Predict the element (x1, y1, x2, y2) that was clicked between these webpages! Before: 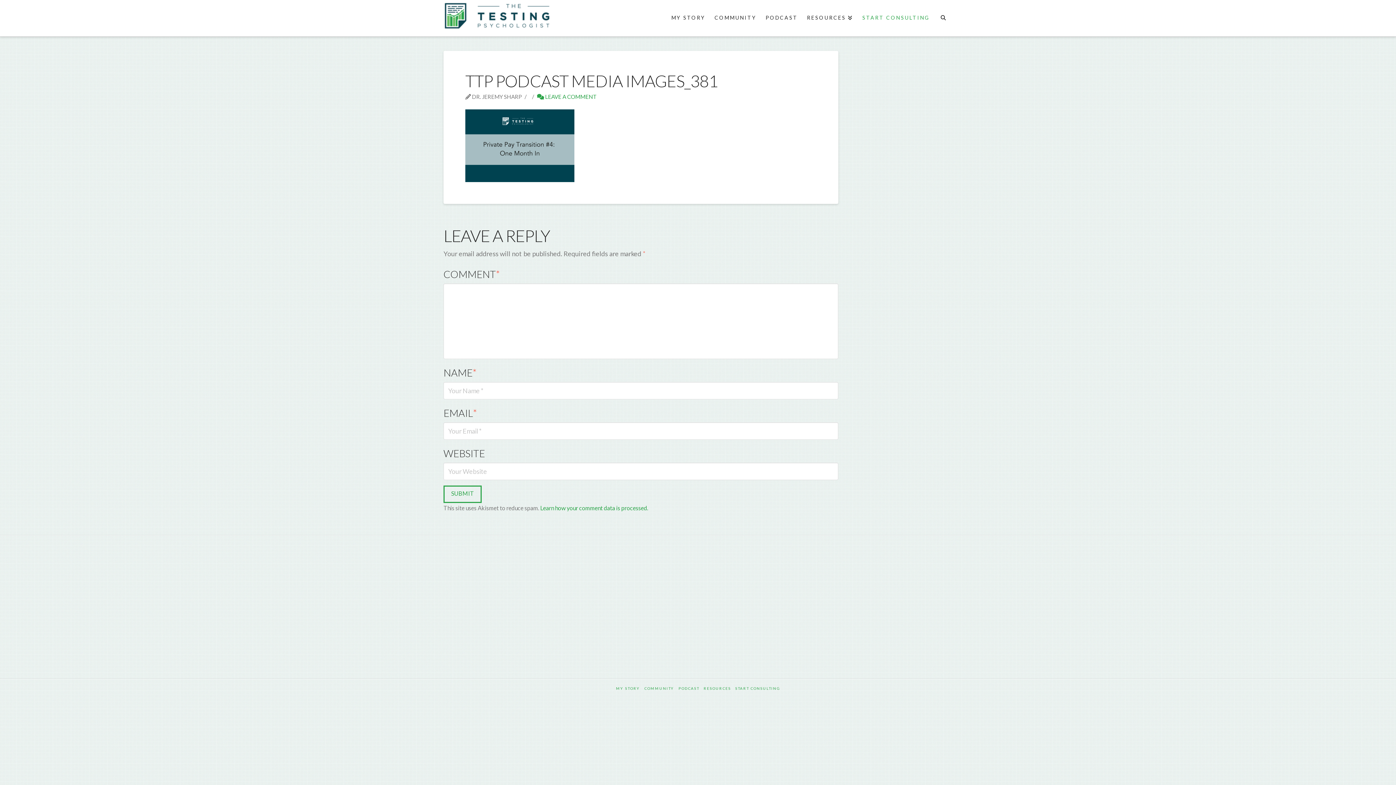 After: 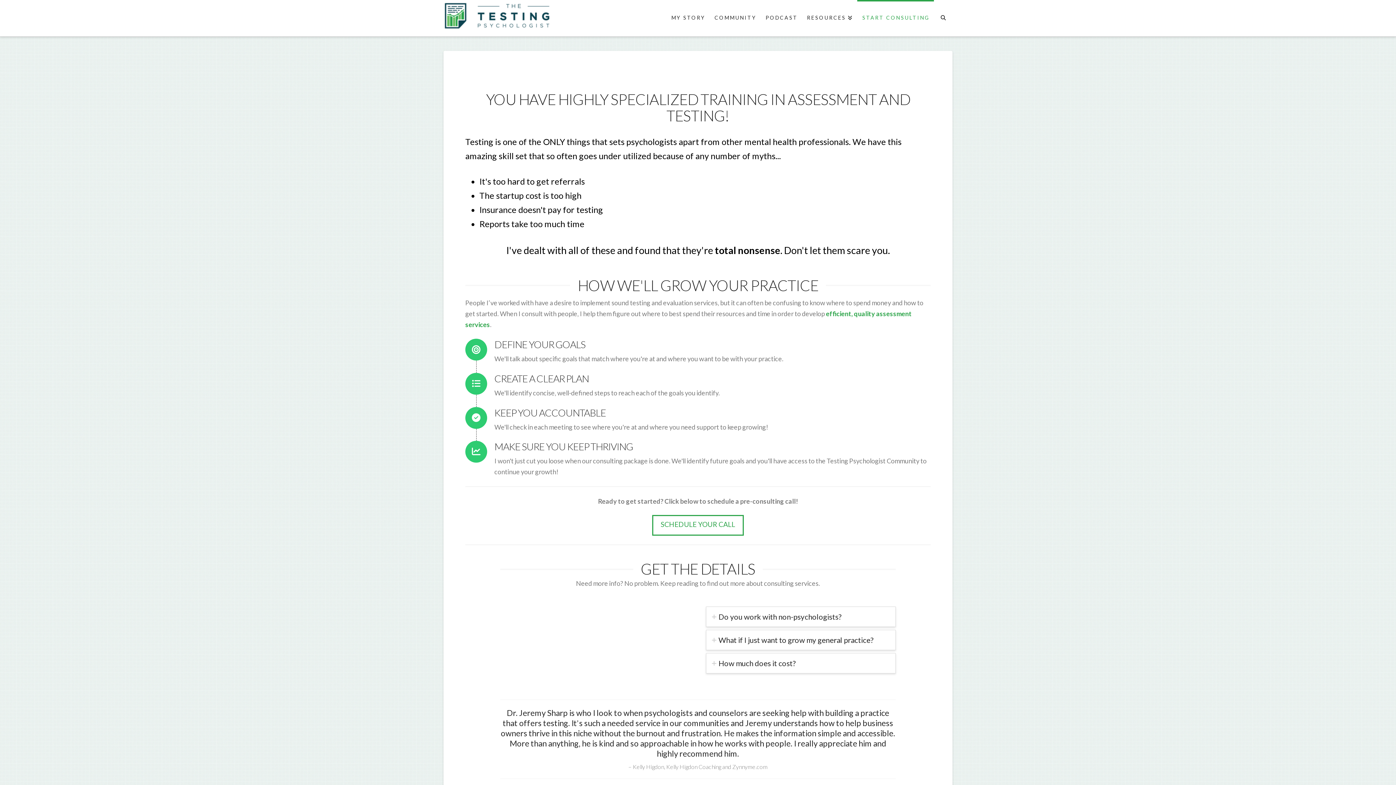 Action: label: START CONSULTING bbox: (857, 0, 934, 36)